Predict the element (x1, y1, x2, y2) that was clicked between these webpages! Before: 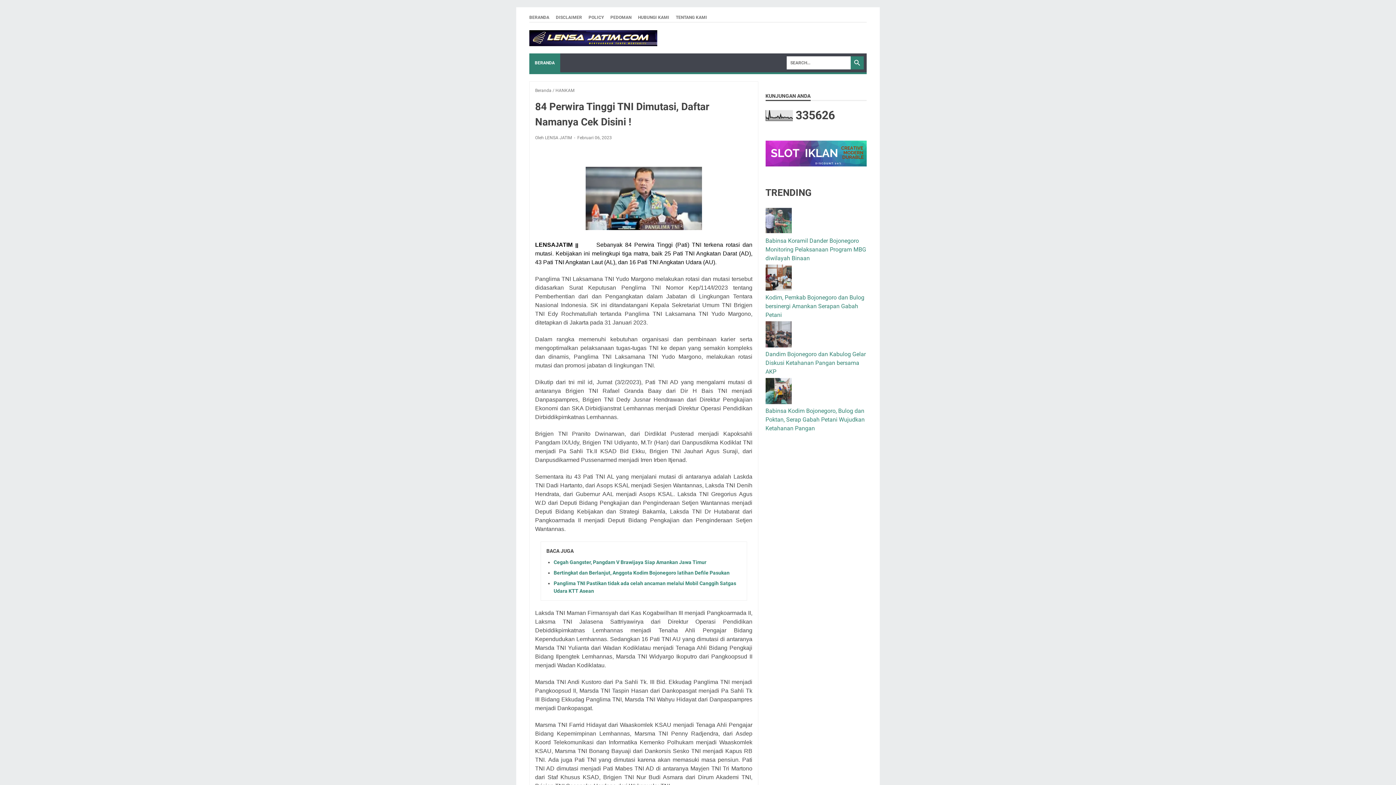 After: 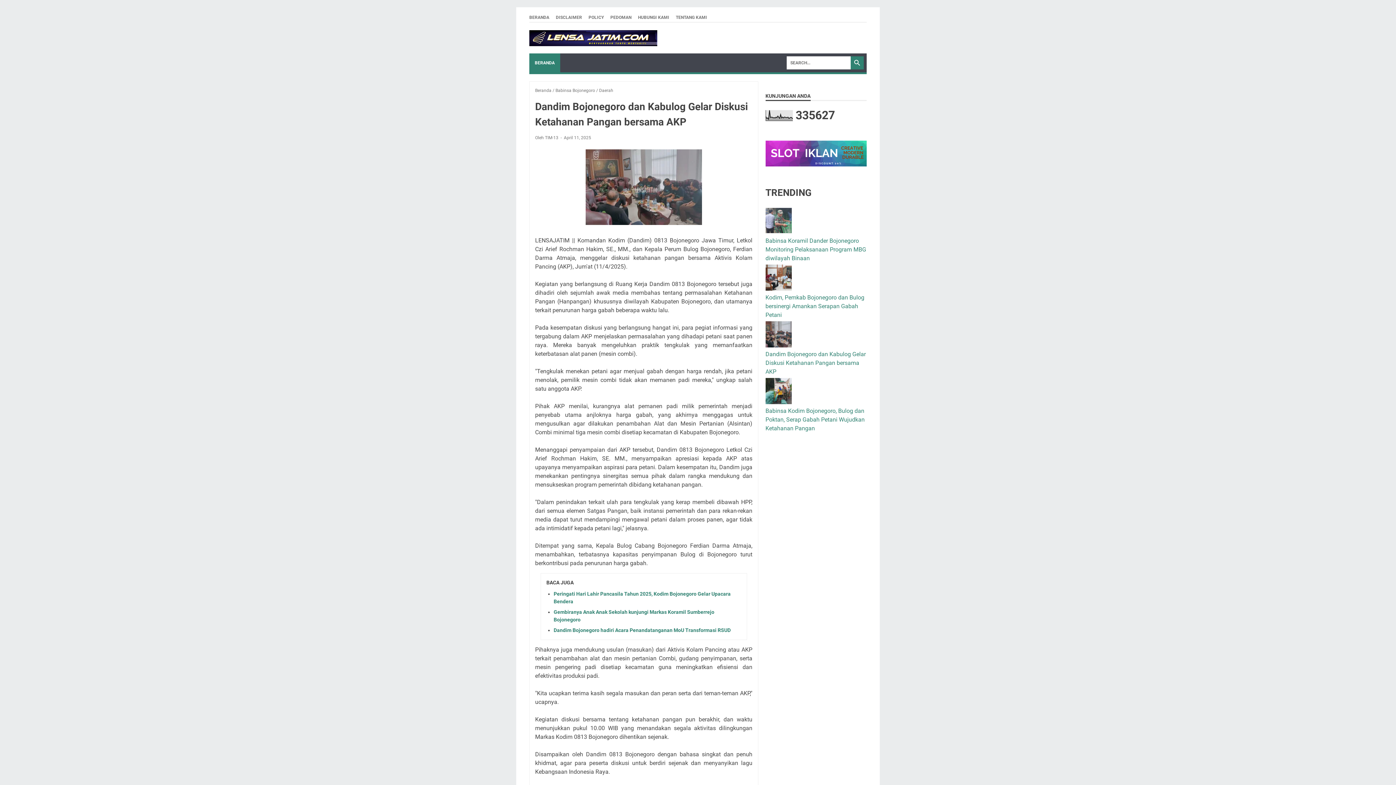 Action: label: Dandim Bojonegoro dan Kabulog Gelar Diskusi Ketahanan Pangan bersama AKP bbox: (765, 350, 866, 375)